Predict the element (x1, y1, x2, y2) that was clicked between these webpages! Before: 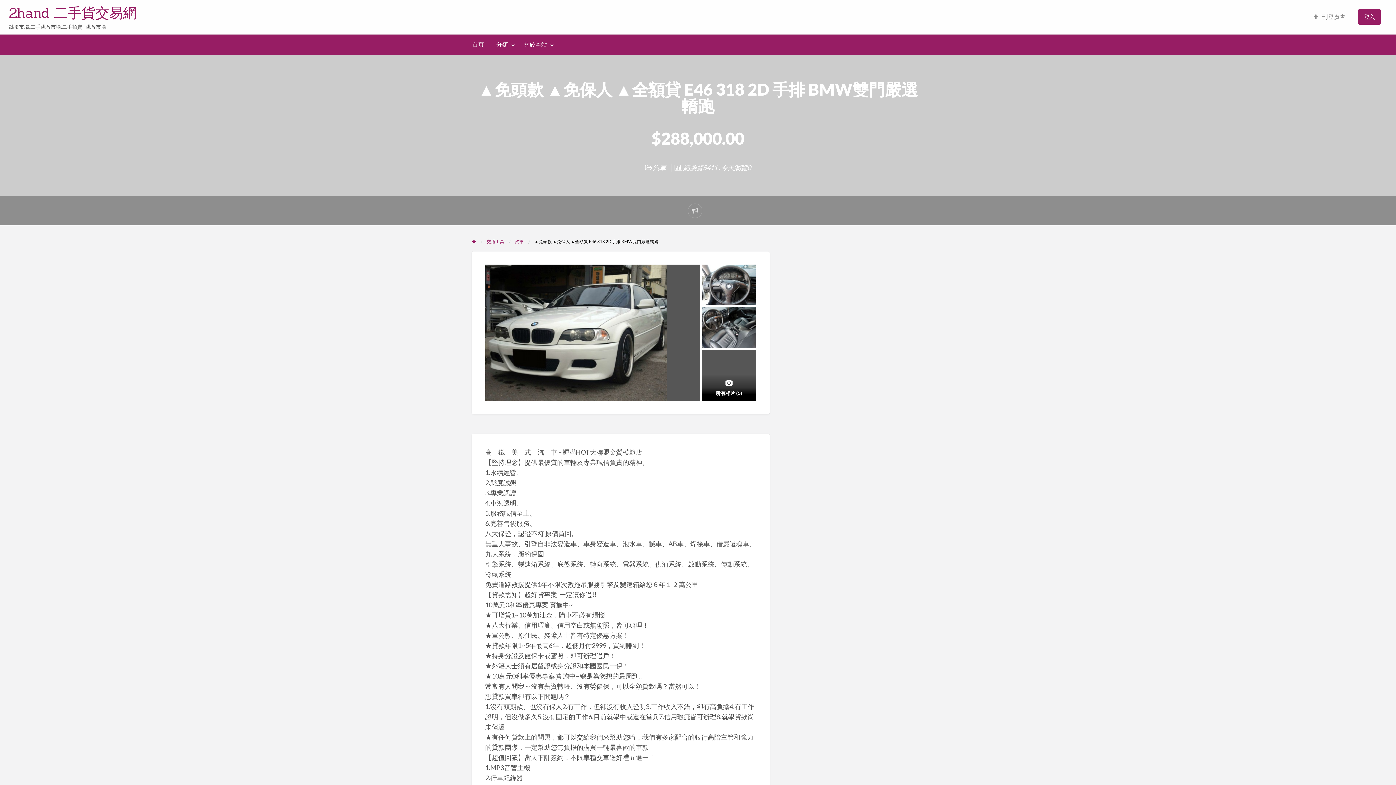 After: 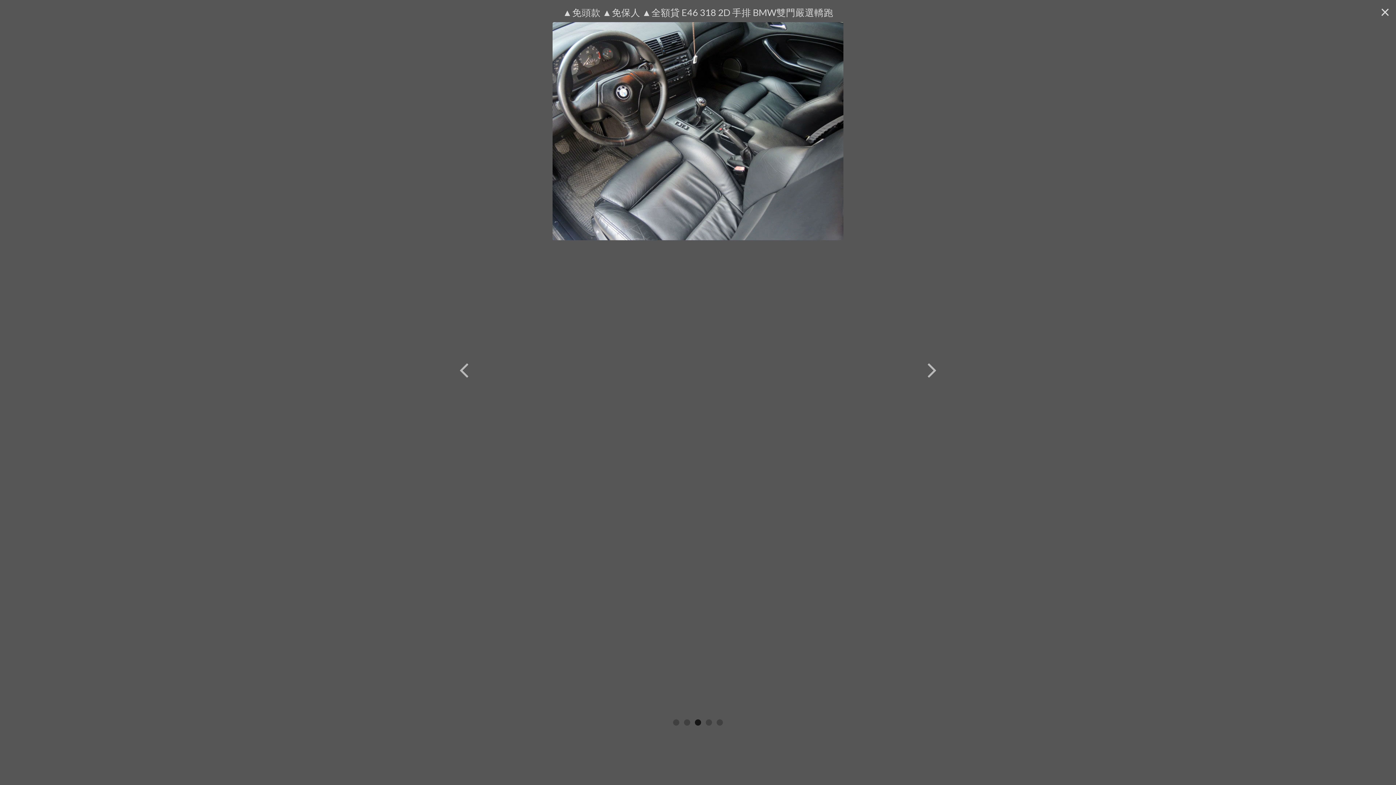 Action: bbox: (702, 323, 756, 331)